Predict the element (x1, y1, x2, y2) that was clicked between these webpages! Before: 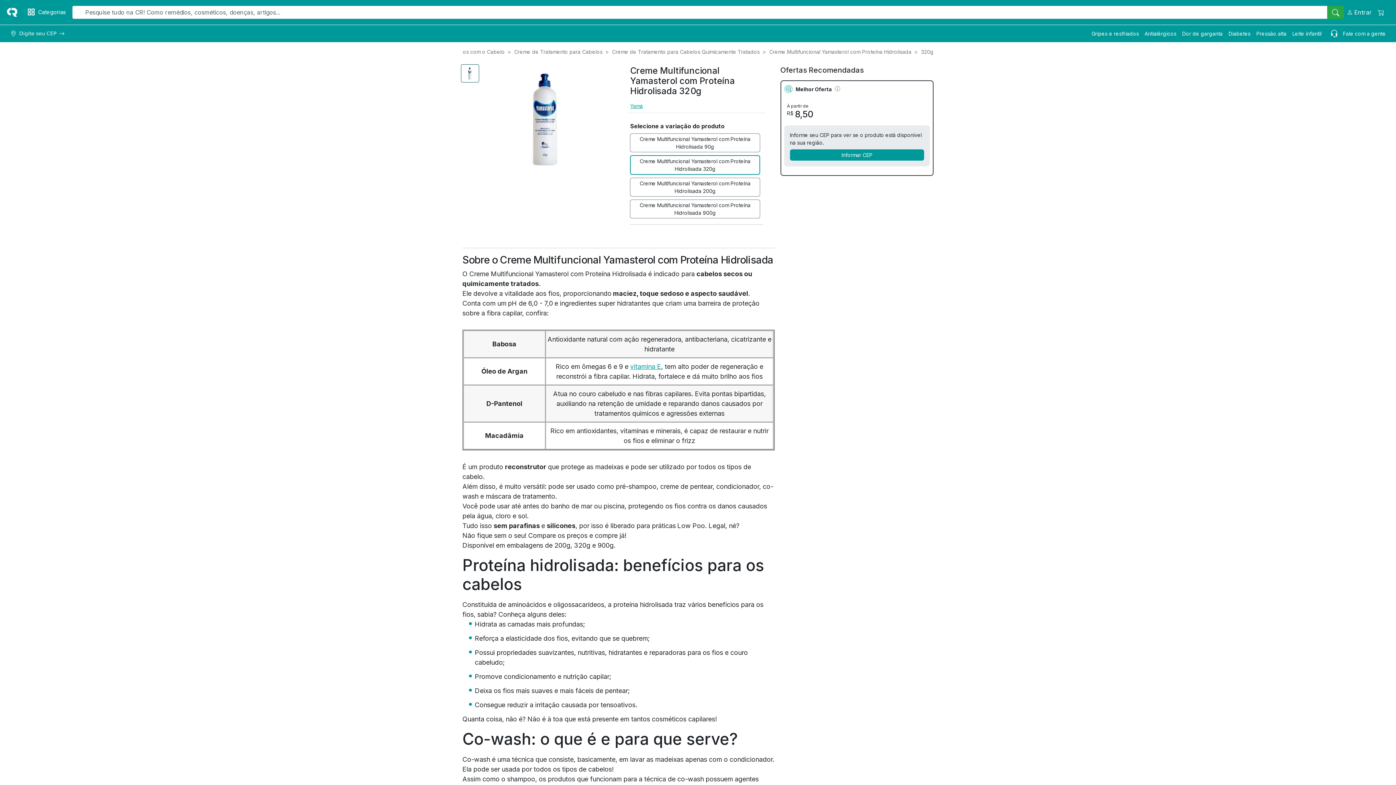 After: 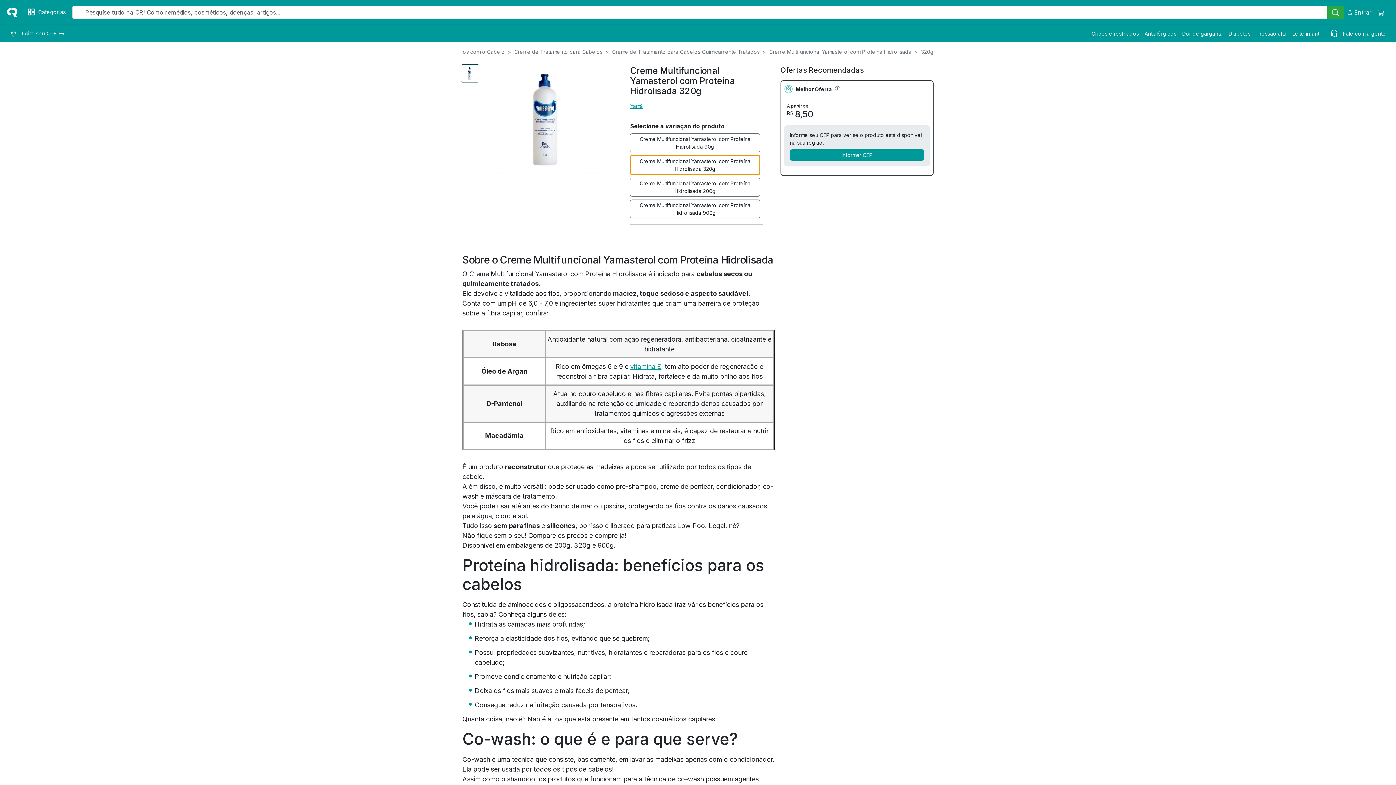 Action: bbox: (630, 155, 760, 174) label: Creme Multifuncional Yamasterol com Proteína Hidrolisada 320g